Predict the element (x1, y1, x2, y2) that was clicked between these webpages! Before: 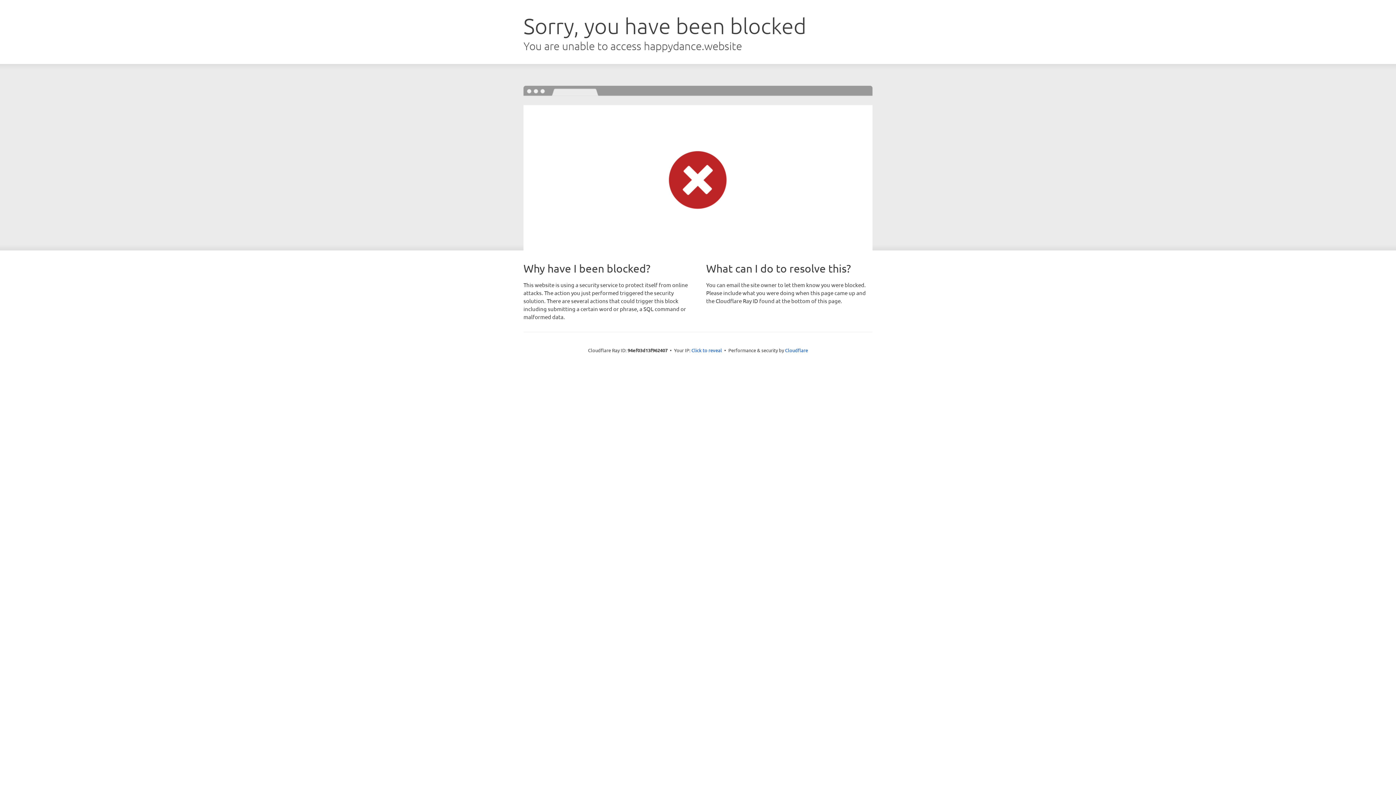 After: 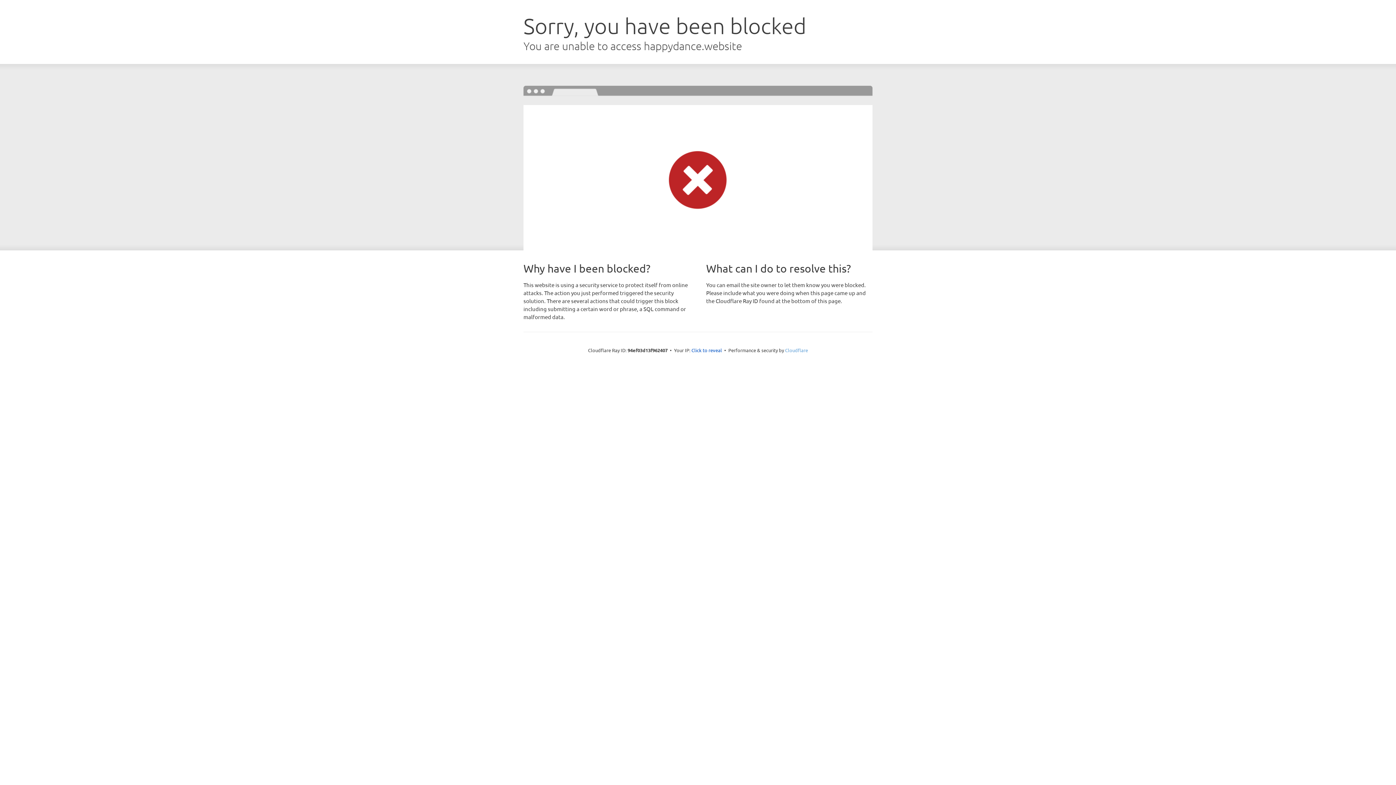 Action: label: Cloudflare bbox: (785, 347, 808, 353)